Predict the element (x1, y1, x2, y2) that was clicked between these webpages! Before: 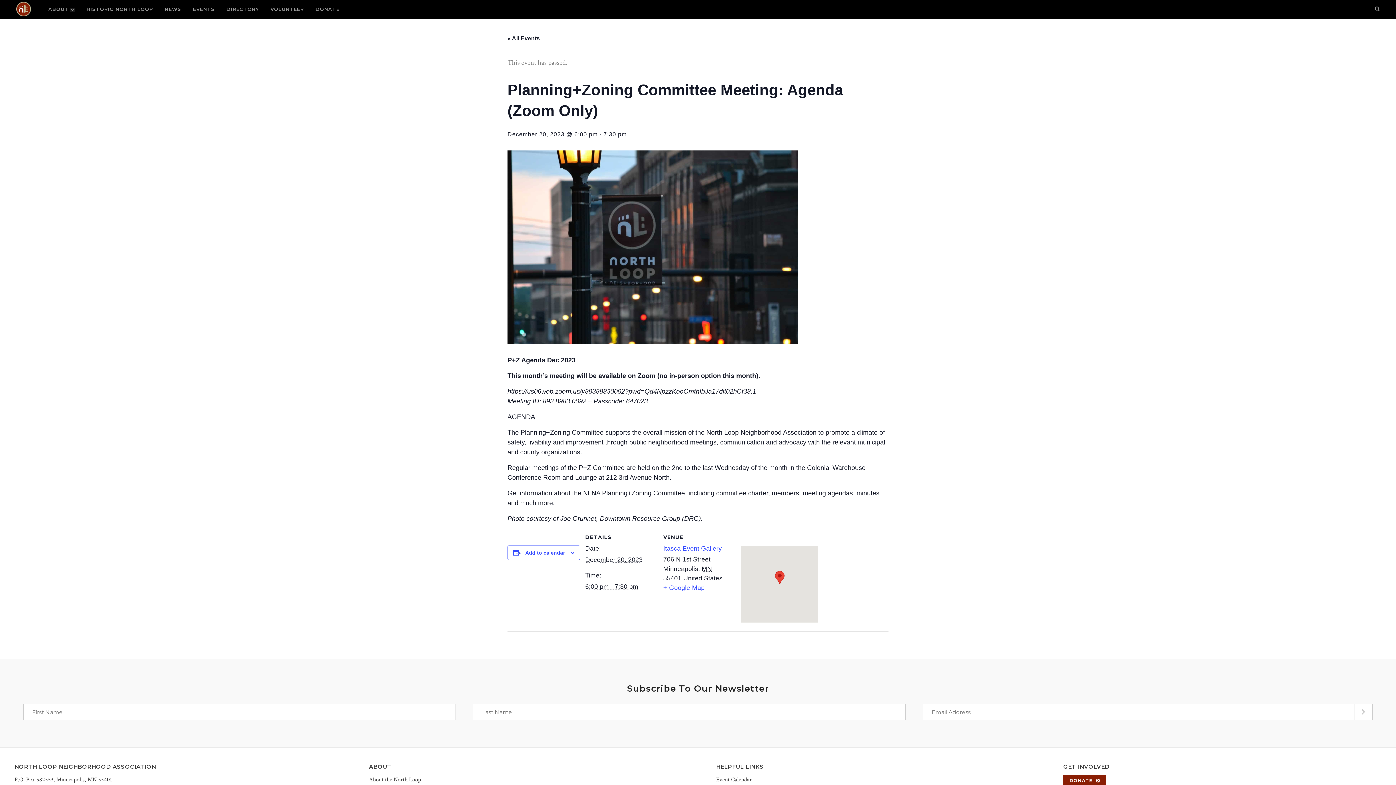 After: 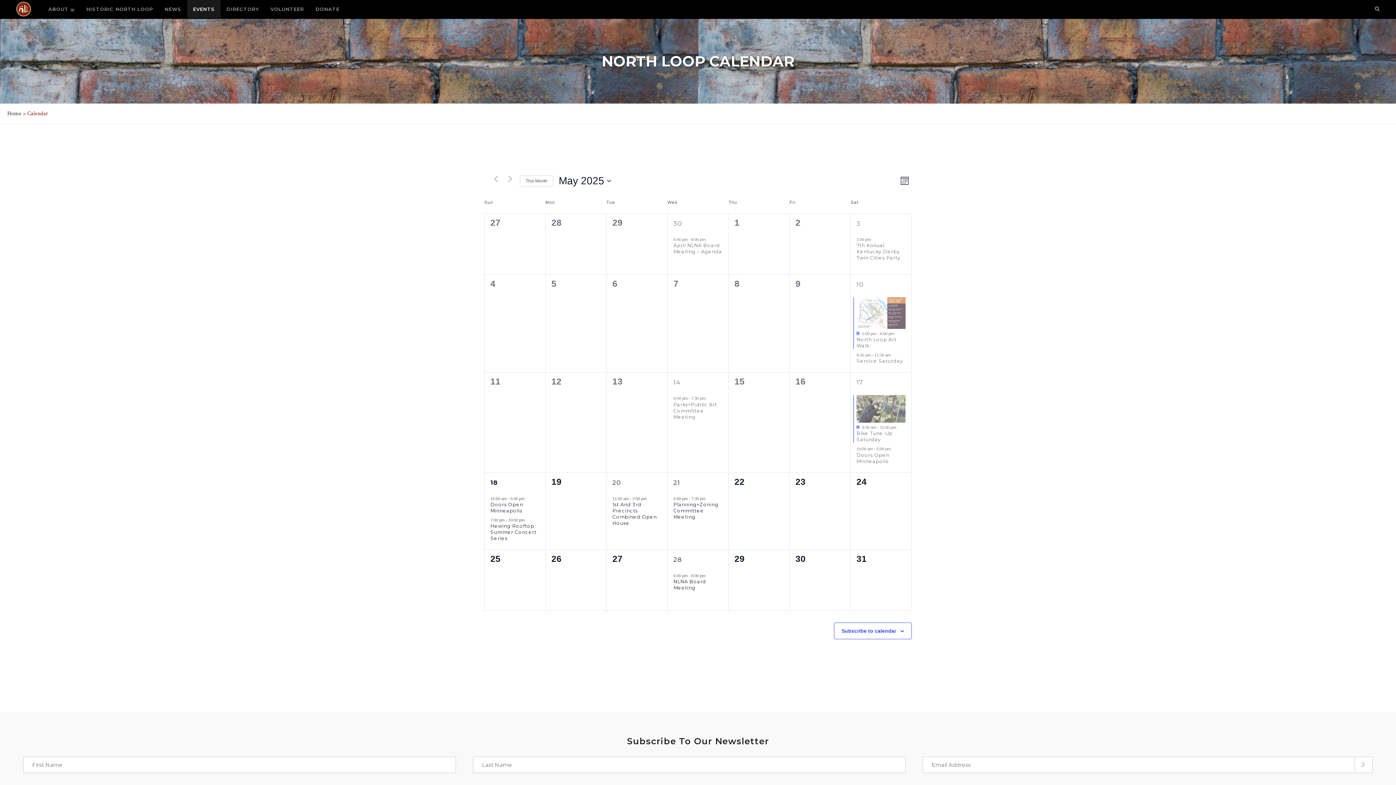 Action: bbox: (507, 35, 540, 41) label: « All Events